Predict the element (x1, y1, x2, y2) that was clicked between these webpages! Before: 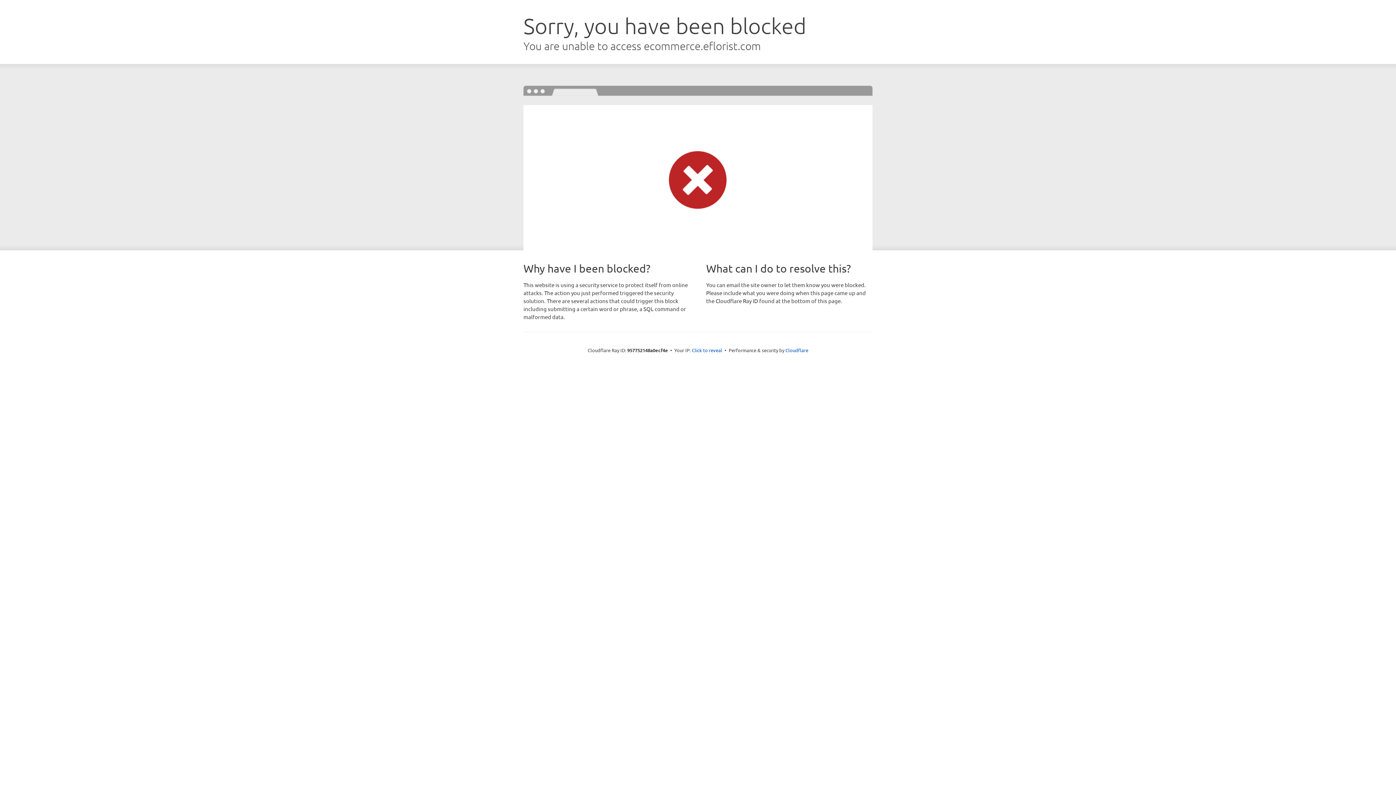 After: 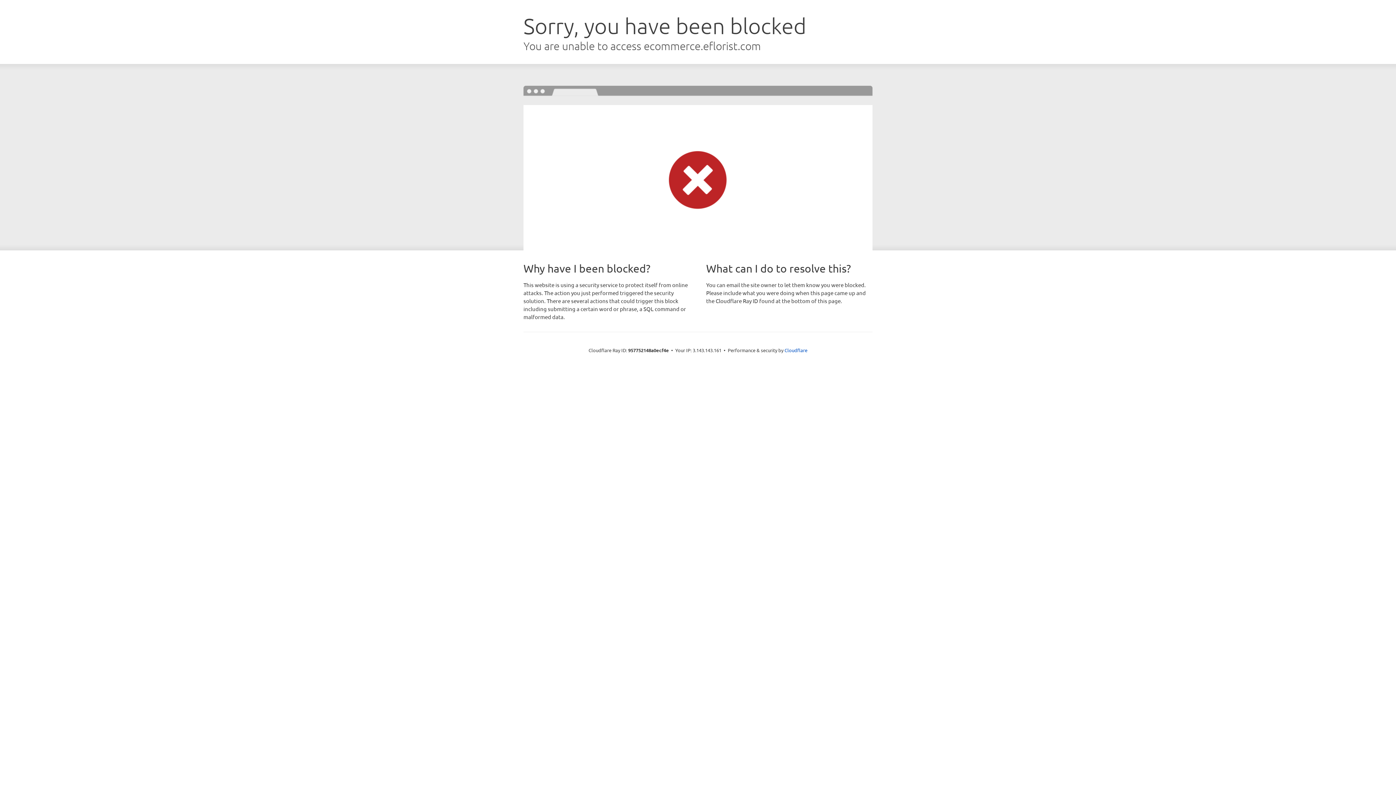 Action: bbox: (692, 346, 722, 353) label: Click to reveal